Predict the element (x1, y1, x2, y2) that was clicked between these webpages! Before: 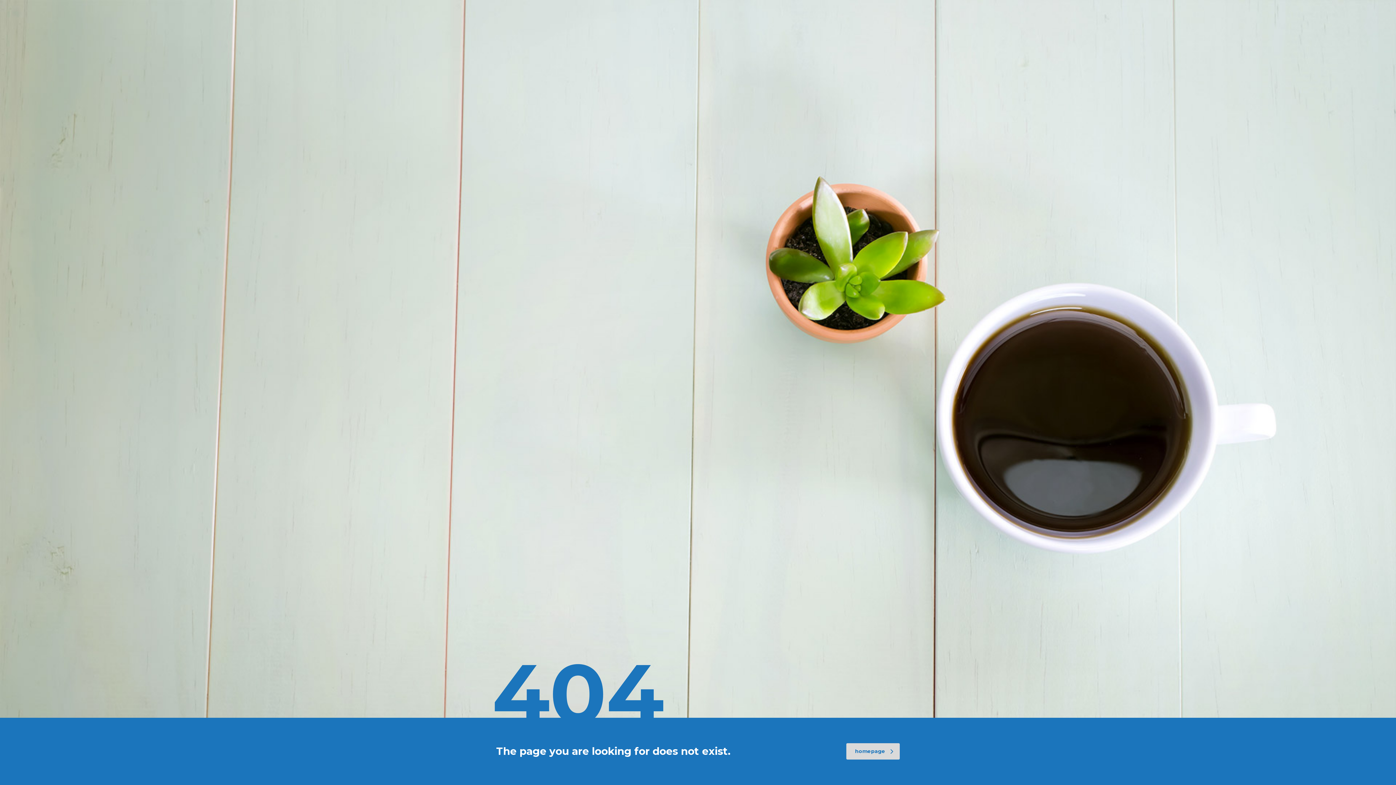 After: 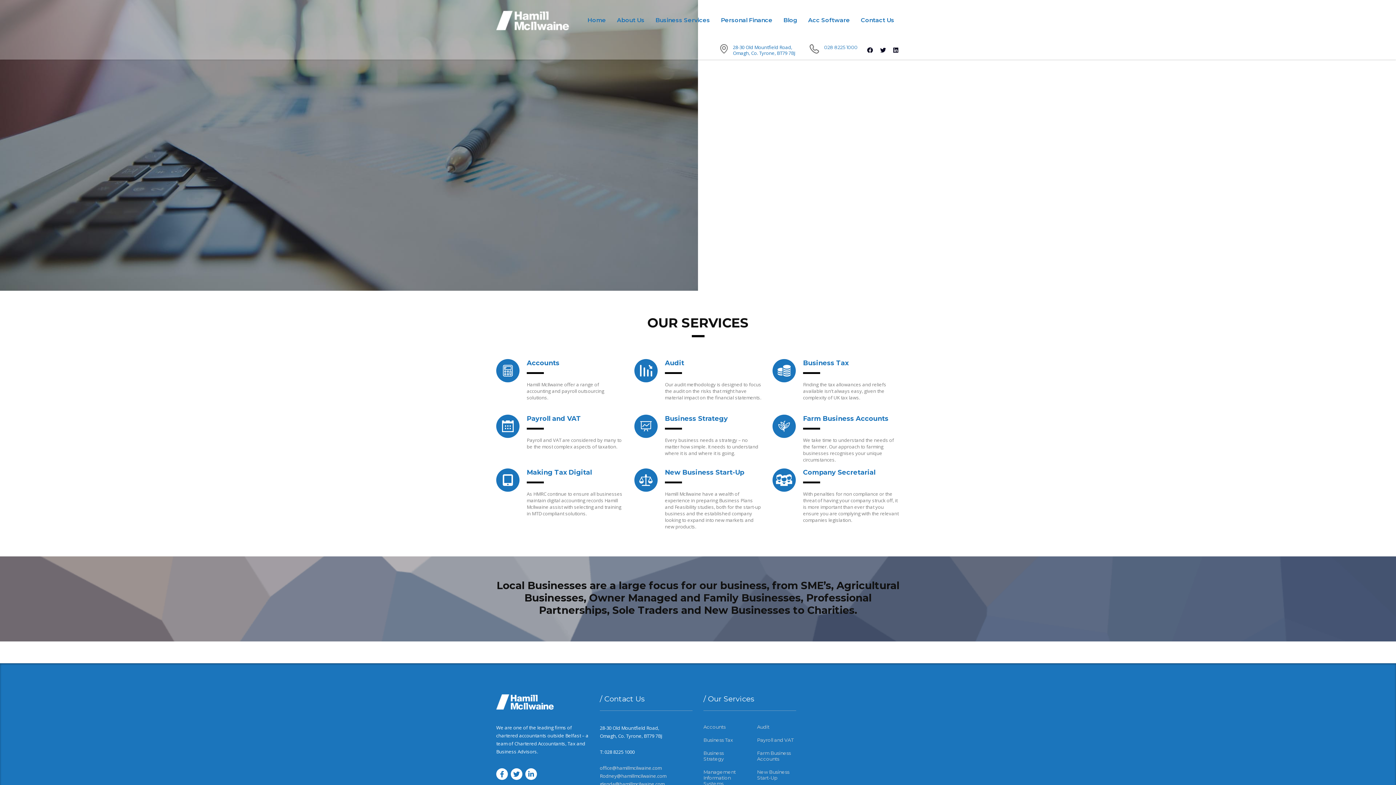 Action: bbox: (846, 743, 900, 760) label: homepage